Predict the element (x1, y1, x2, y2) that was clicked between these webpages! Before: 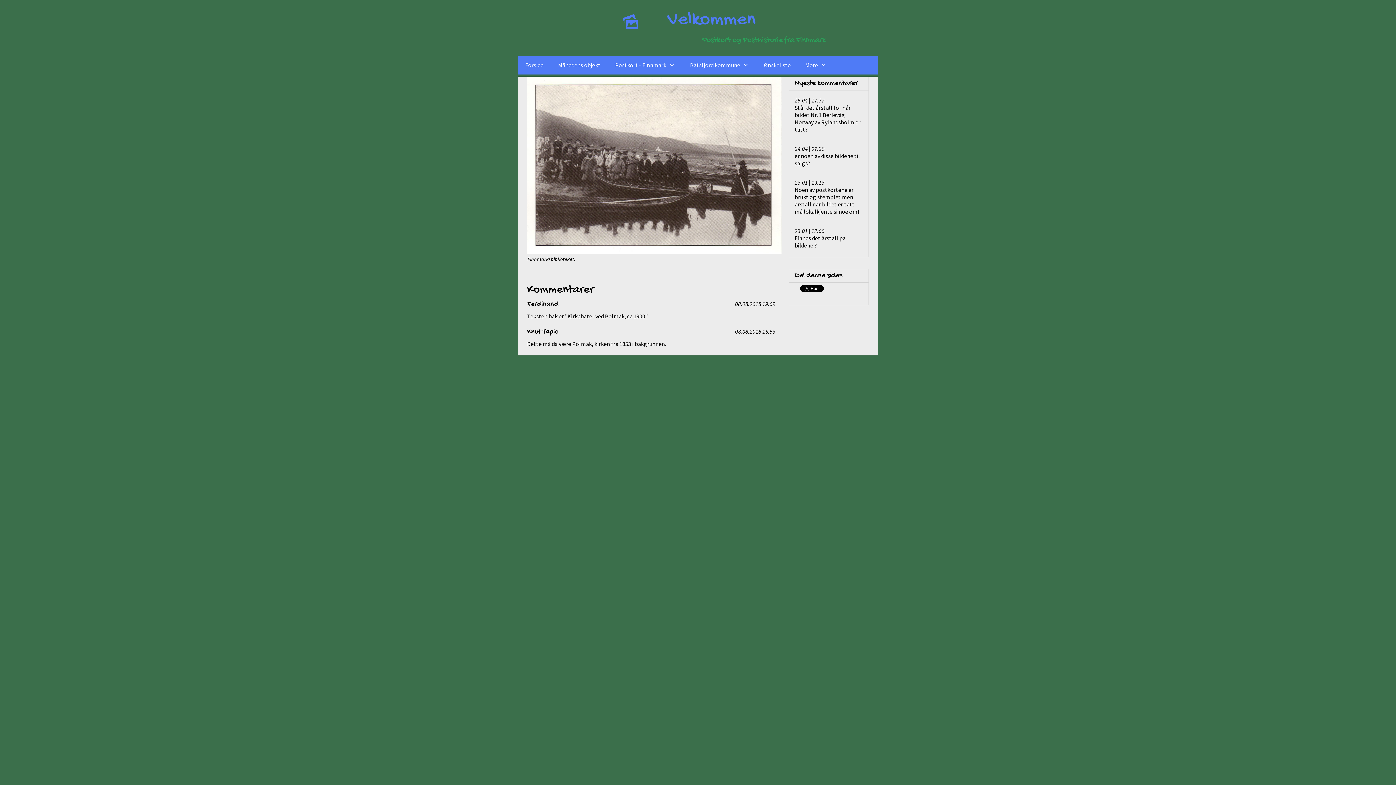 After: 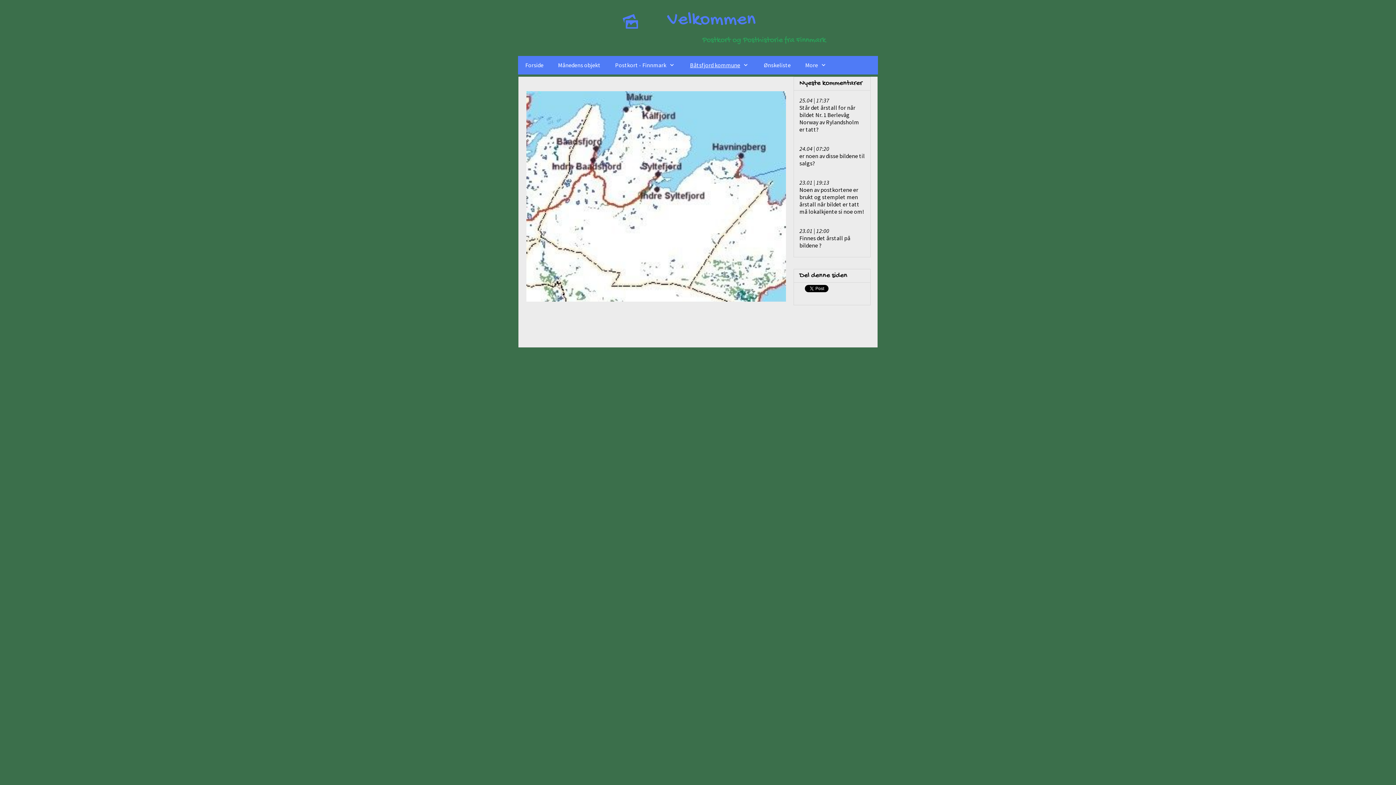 Action: bbox: (682, 56, 756, 74) label: Båtsfjord kommune